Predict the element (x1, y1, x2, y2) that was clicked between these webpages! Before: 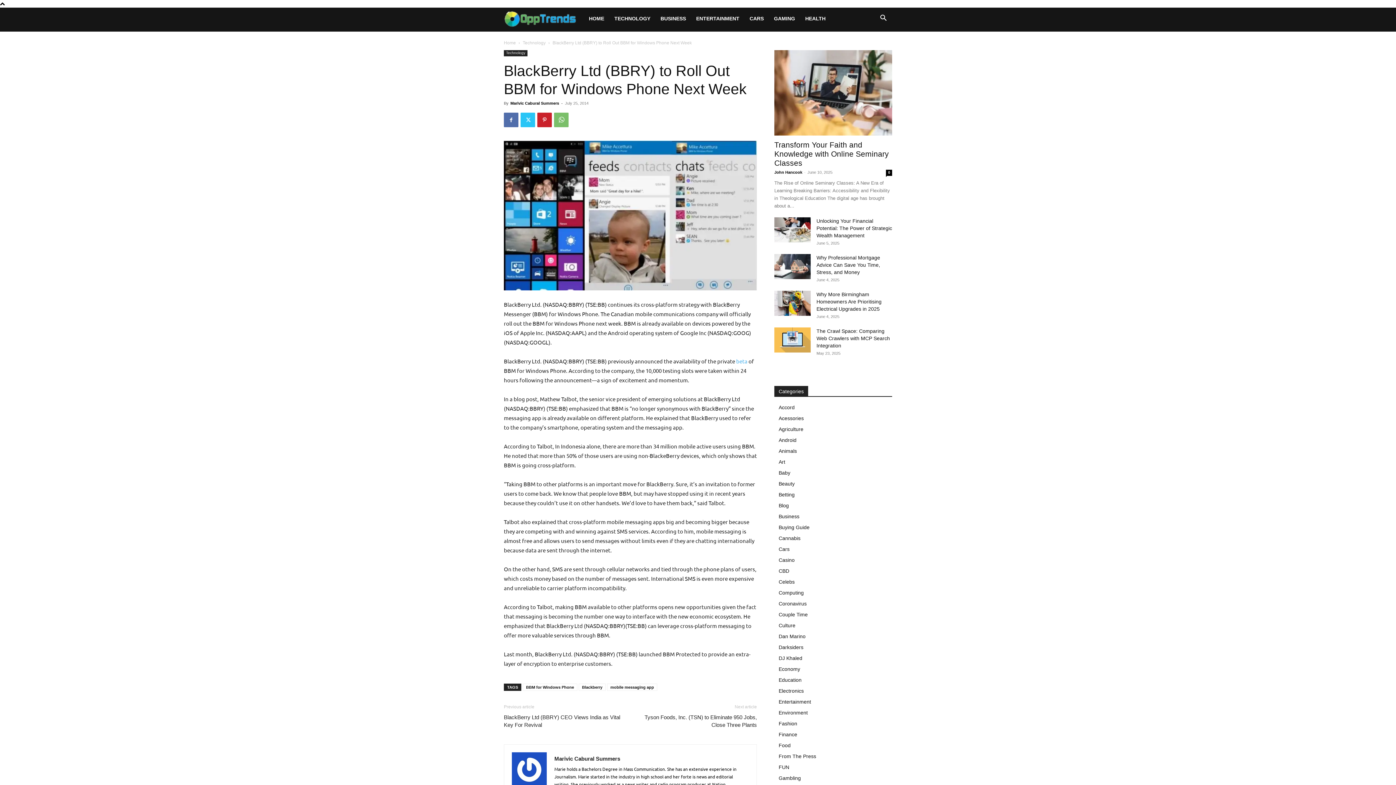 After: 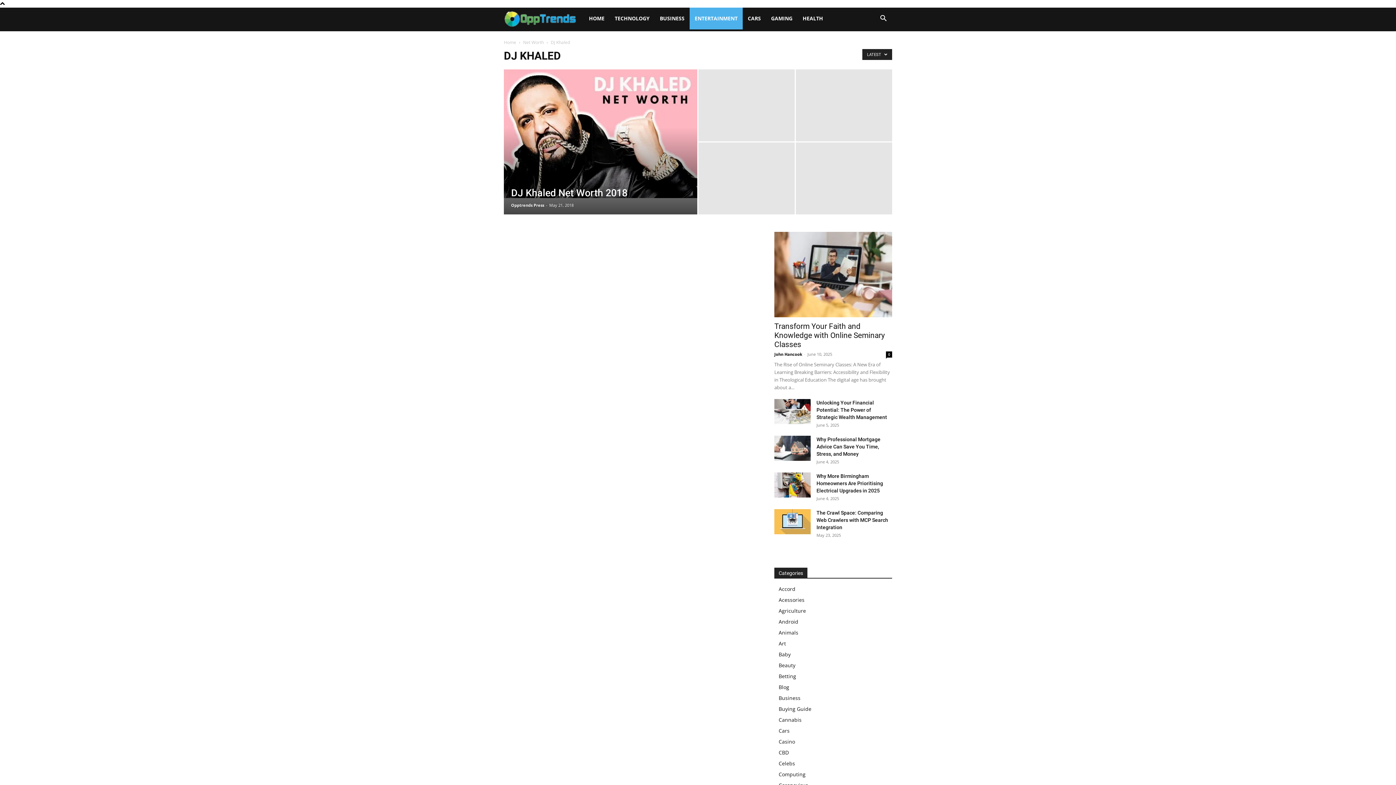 Action: label: DJ Khaled bbox: (778, 655, 802, 661)